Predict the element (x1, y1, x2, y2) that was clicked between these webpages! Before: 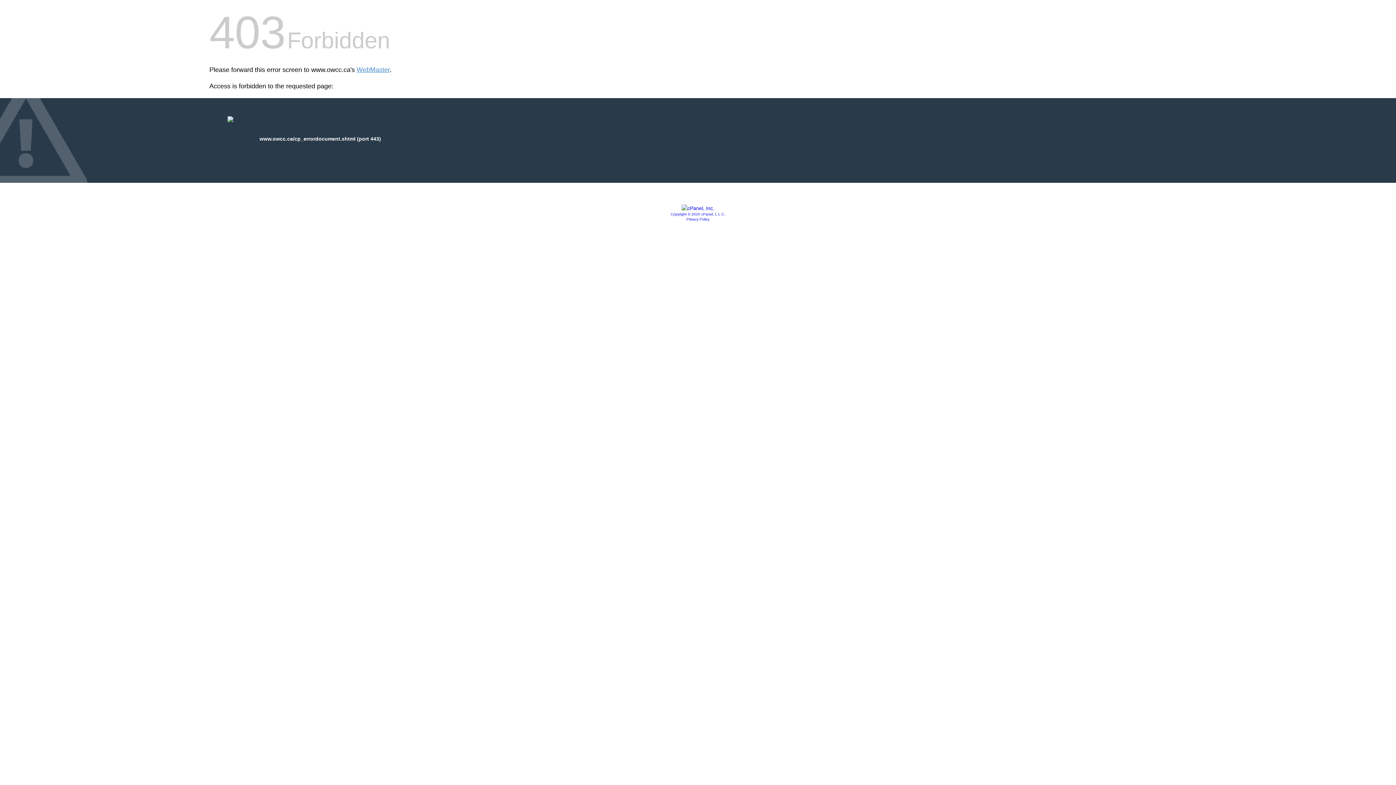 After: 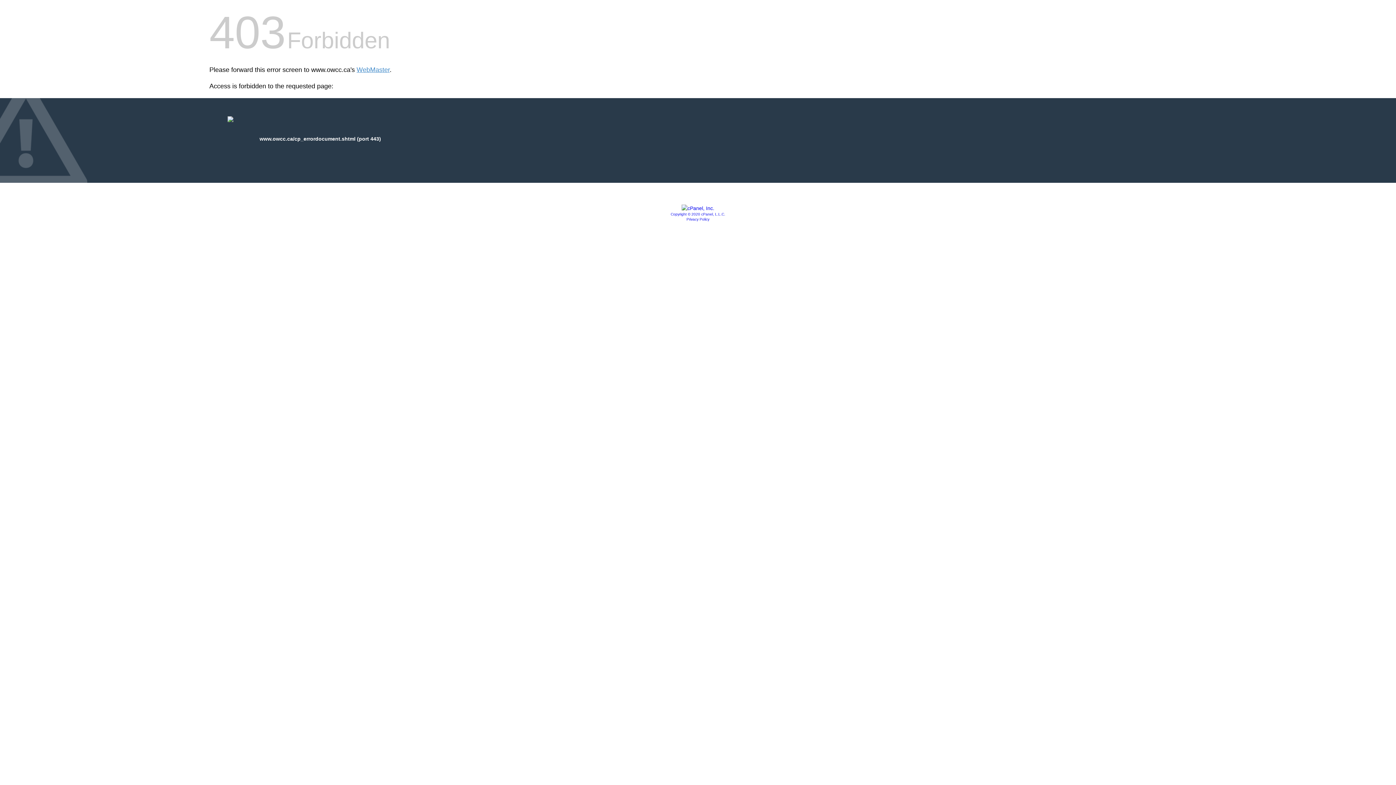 Action: bbox: (681, 205, 714, 211)